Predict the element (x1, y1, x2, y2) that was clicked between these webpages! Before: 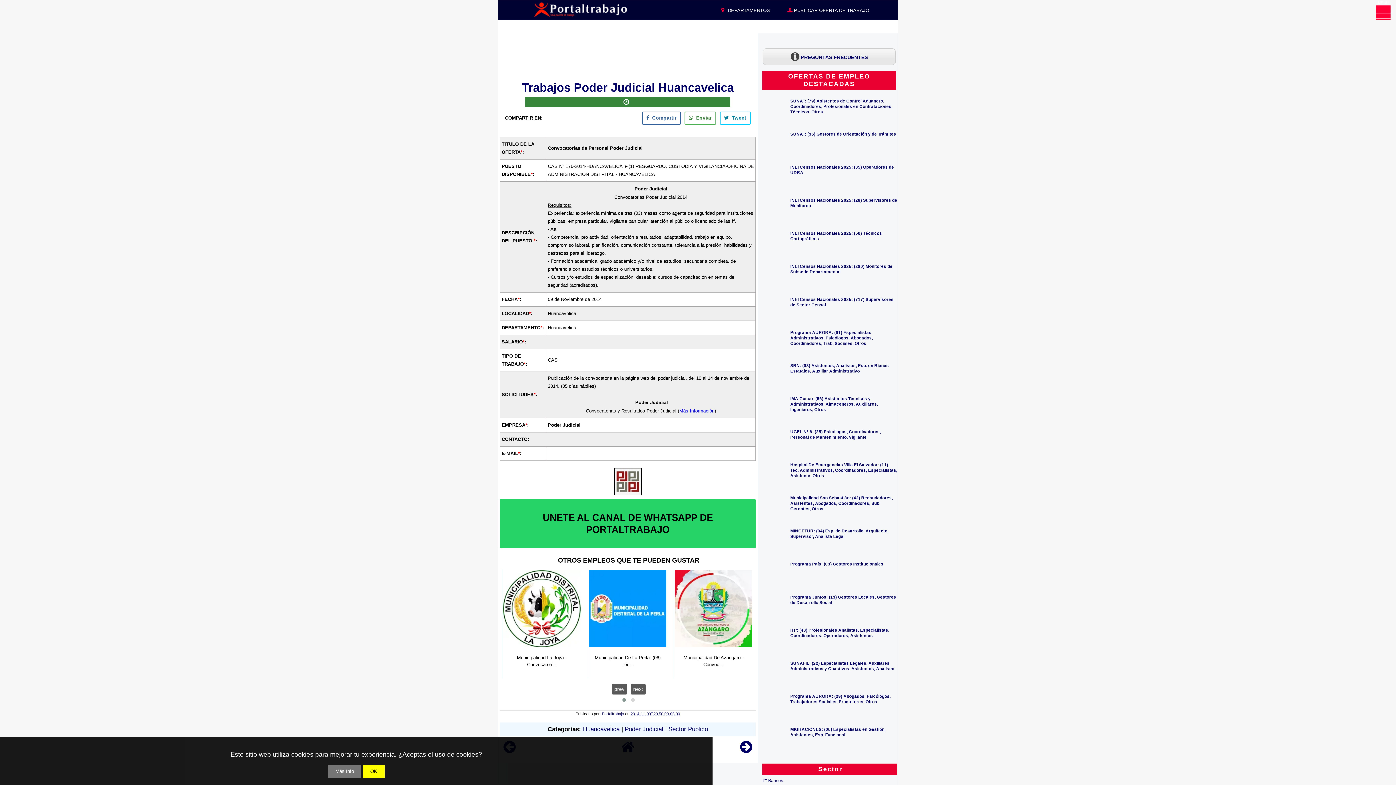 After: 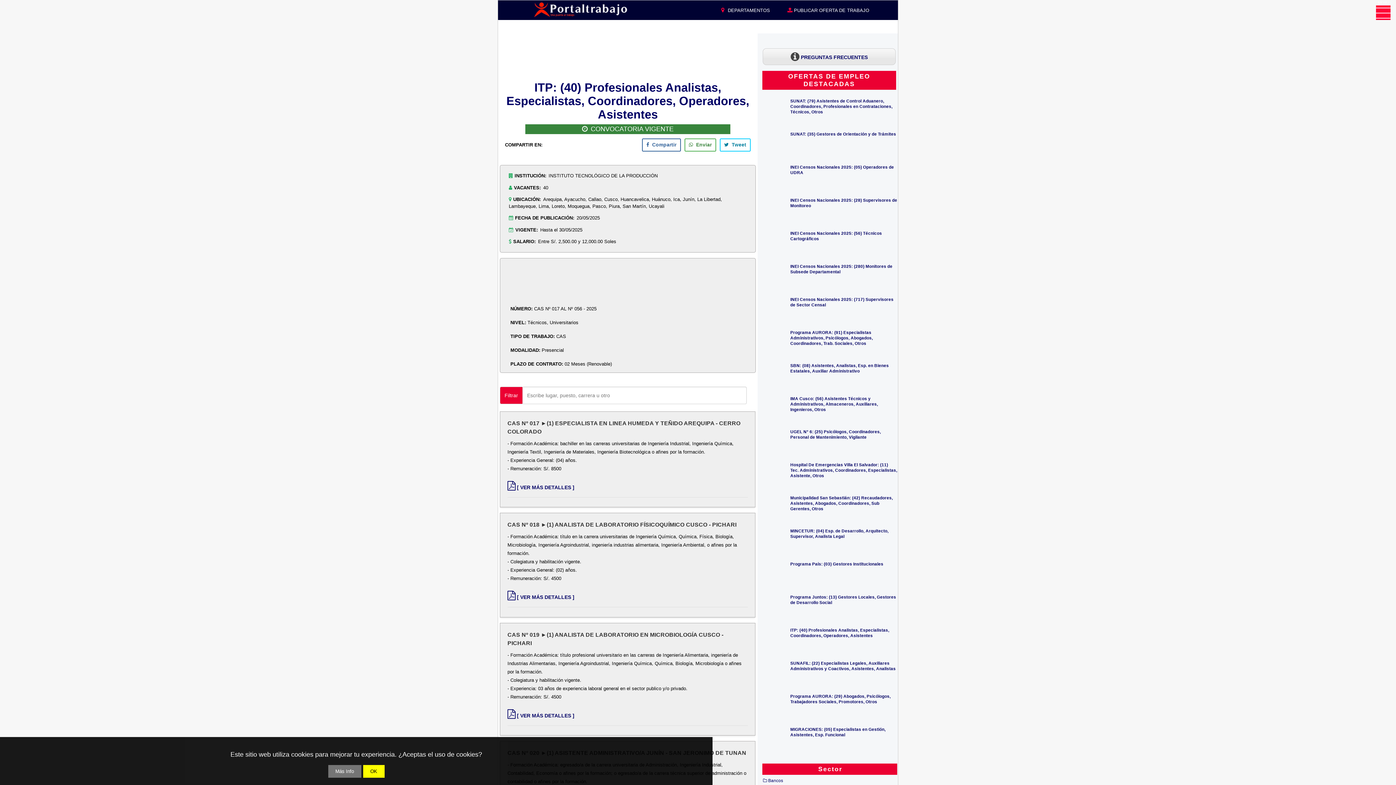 Action: label: ITP: (40) Profesionales Analistas, Especialistas, Coordinadores, Operadores, Asistentes bbox: (790, 628, 889, 638)